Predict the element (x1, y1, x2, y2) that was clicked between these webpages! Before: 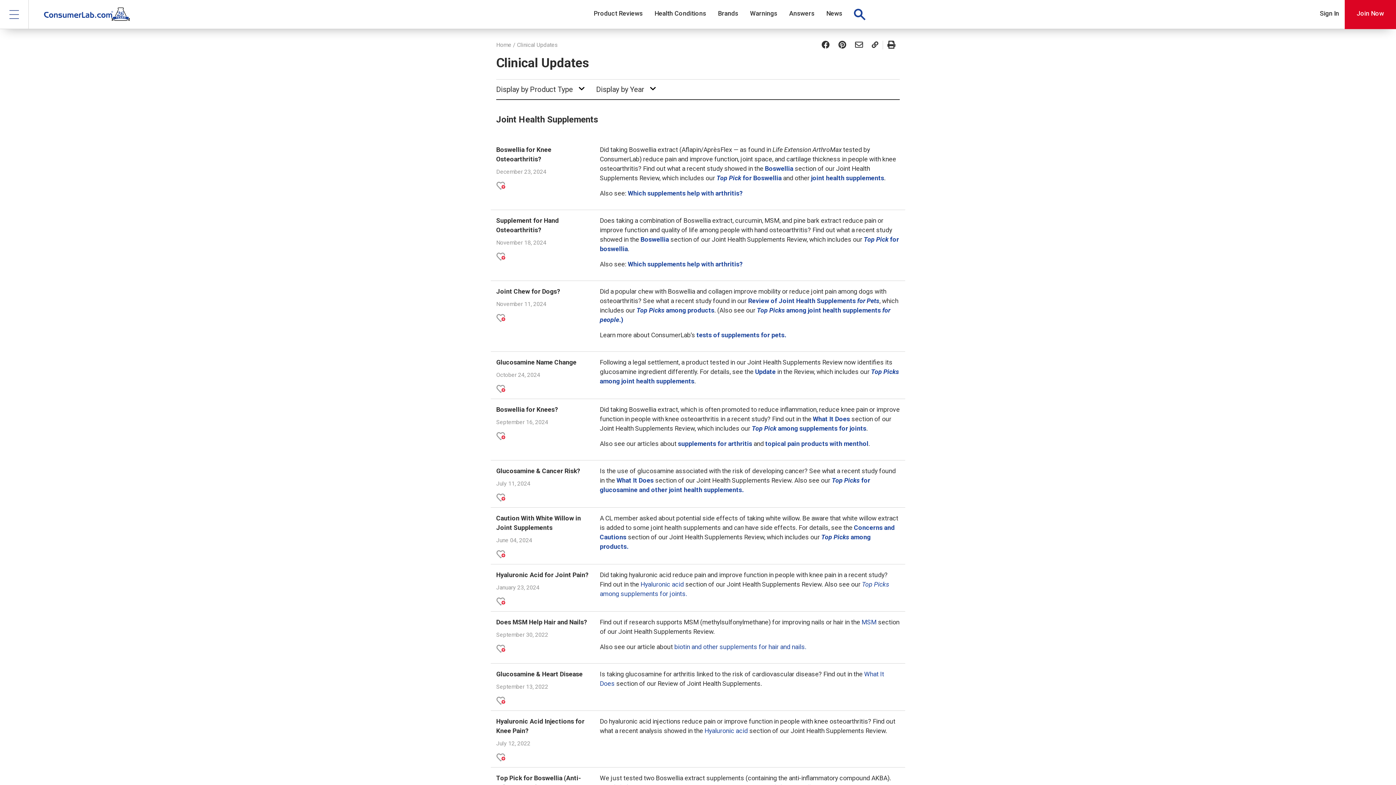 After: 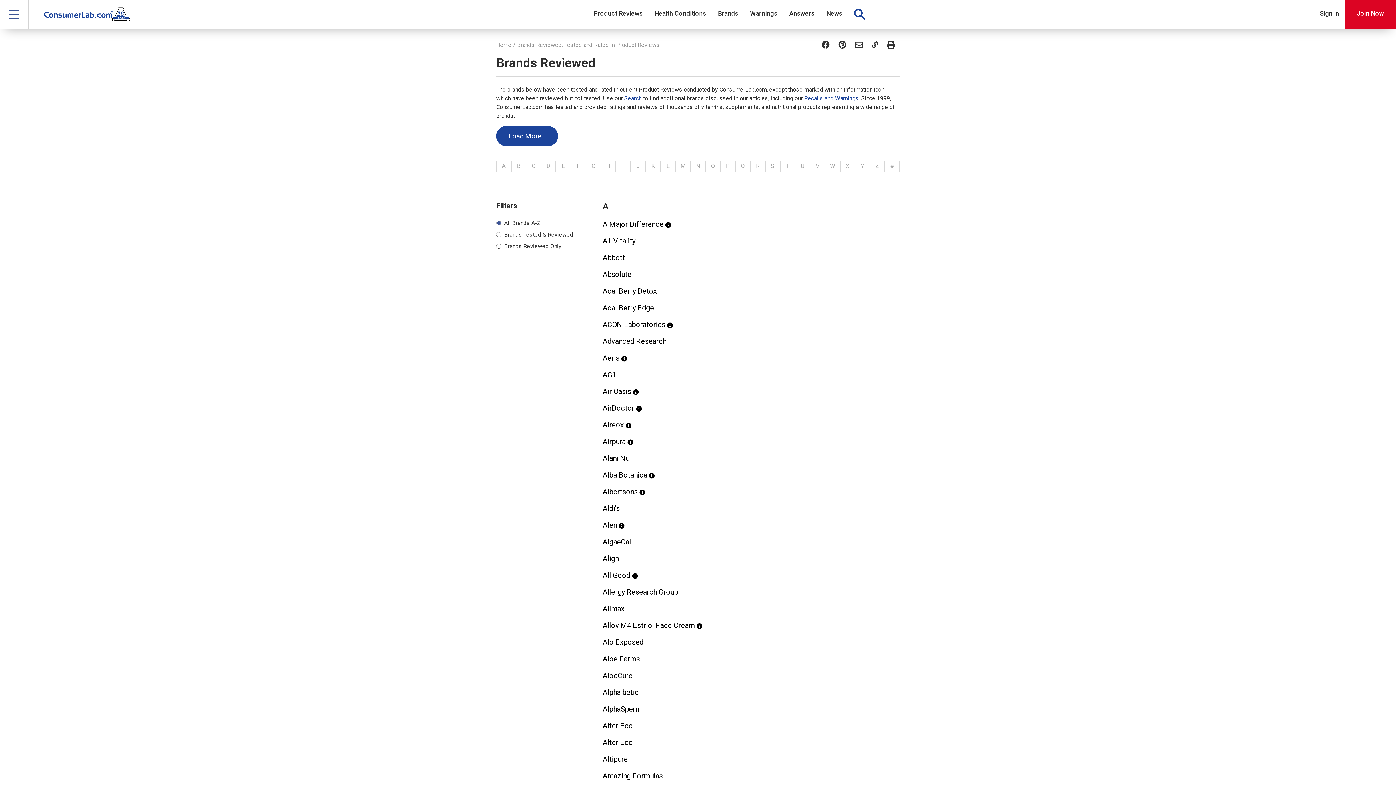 Action: bbox: (711, 0, 744, 29) label: Brands